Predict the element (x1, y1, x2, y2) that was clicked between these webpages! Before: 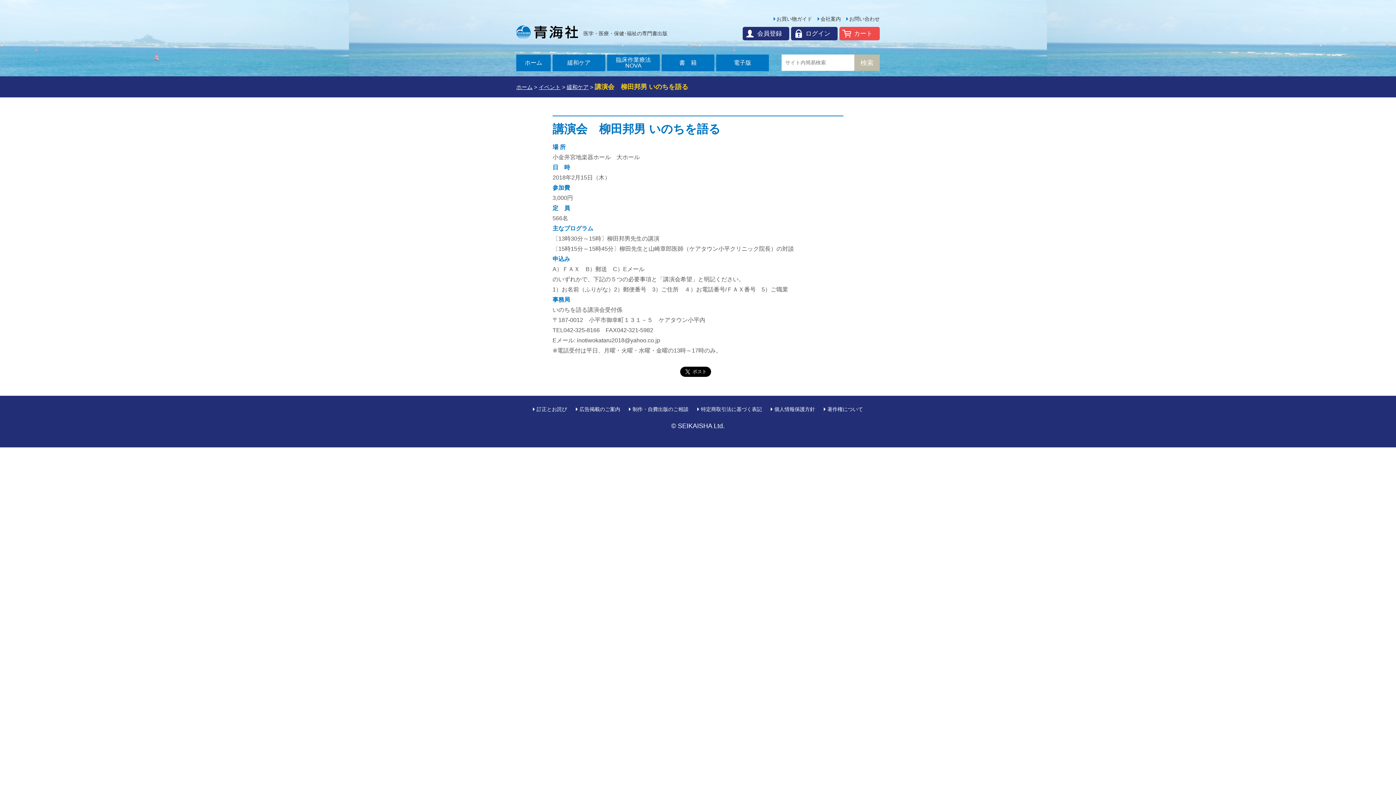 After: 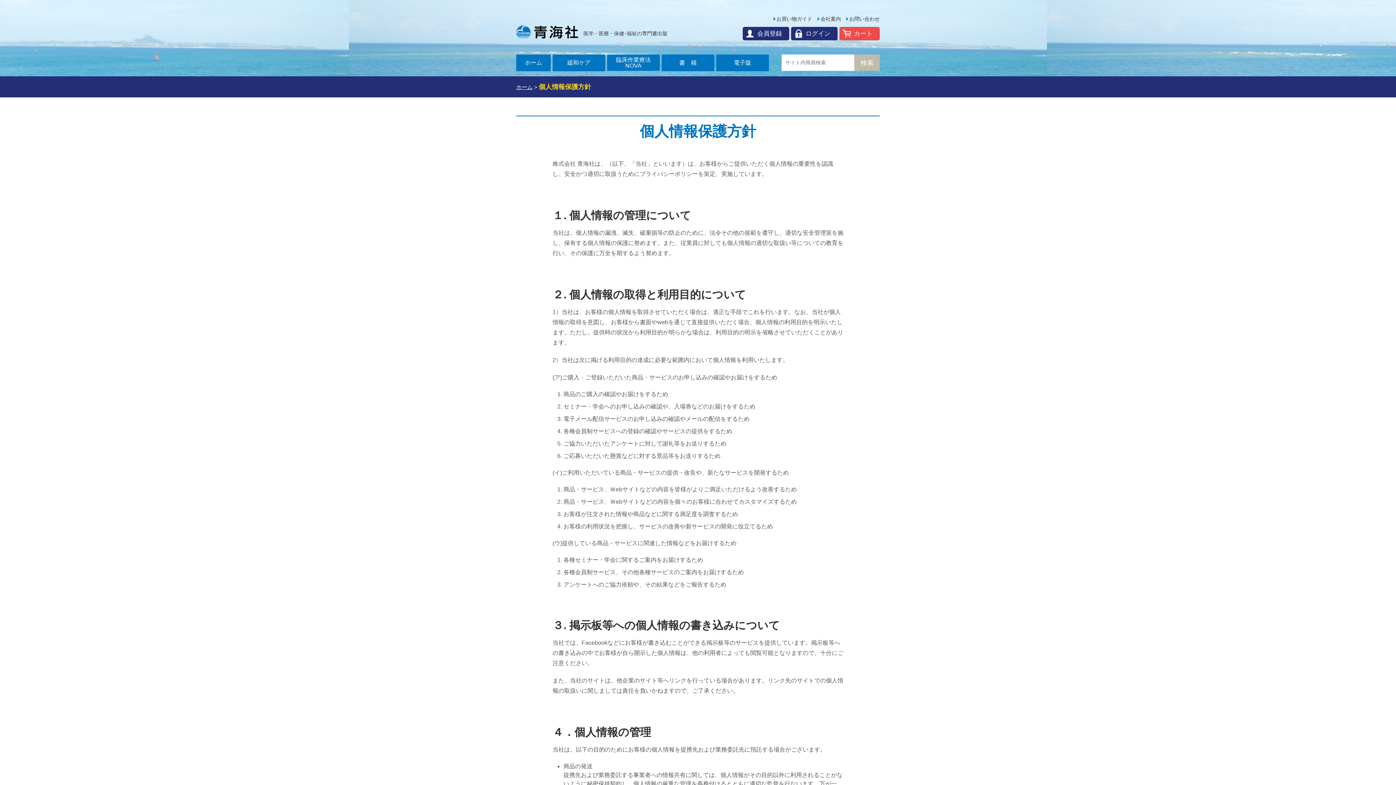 Action: label: 個人情報保護方針 bbox: (770, 406, 815, 412)